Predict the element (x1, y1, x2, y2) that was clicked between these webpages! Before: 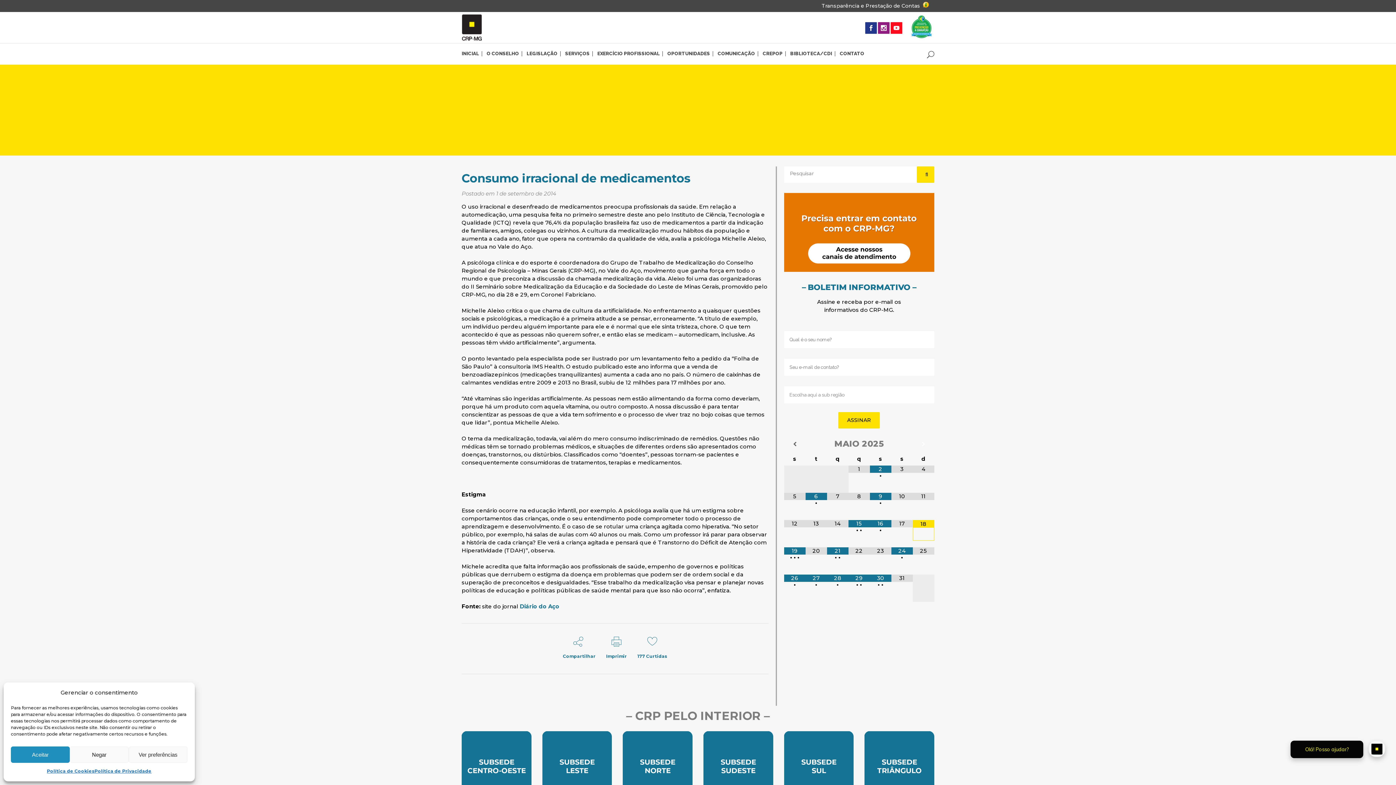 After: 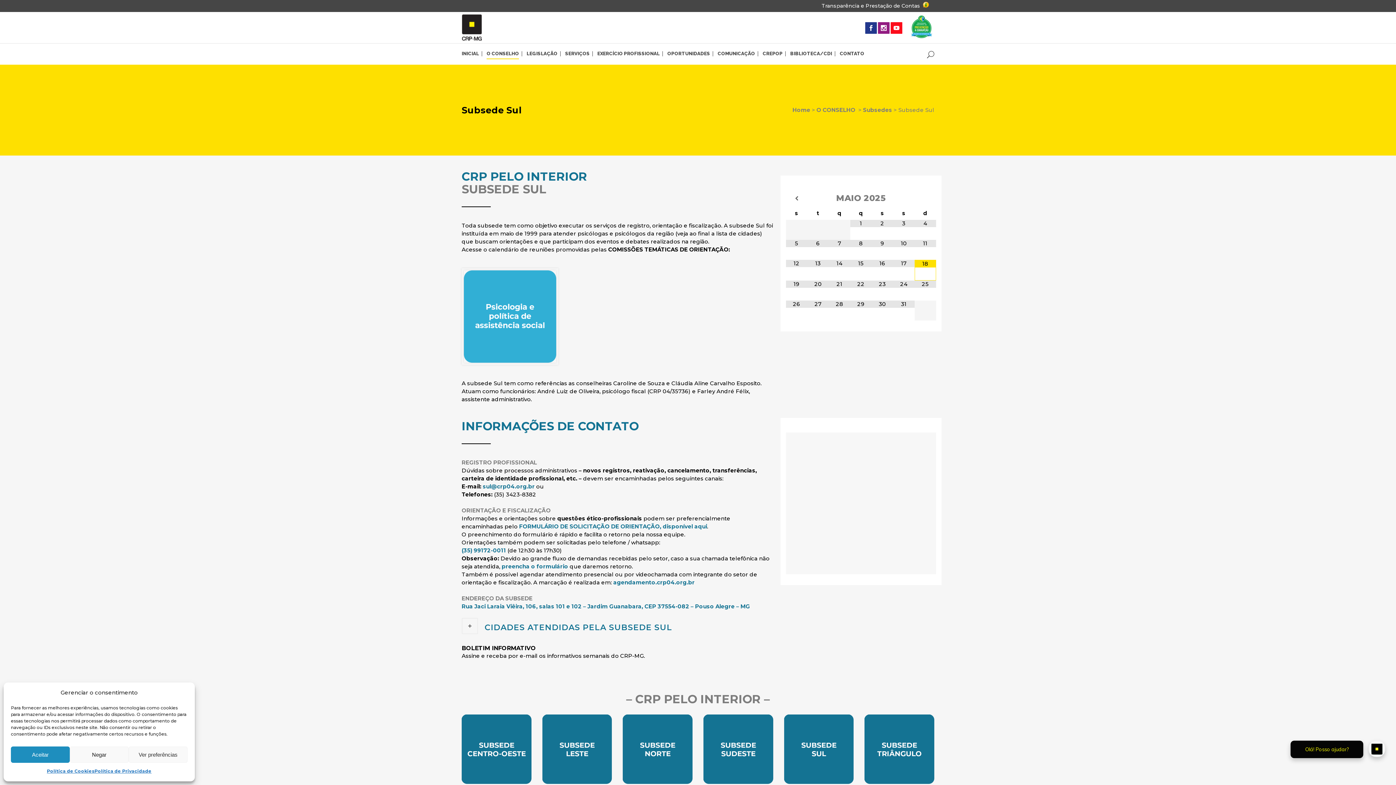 Action: bbox: (784, 731, 853, 801)